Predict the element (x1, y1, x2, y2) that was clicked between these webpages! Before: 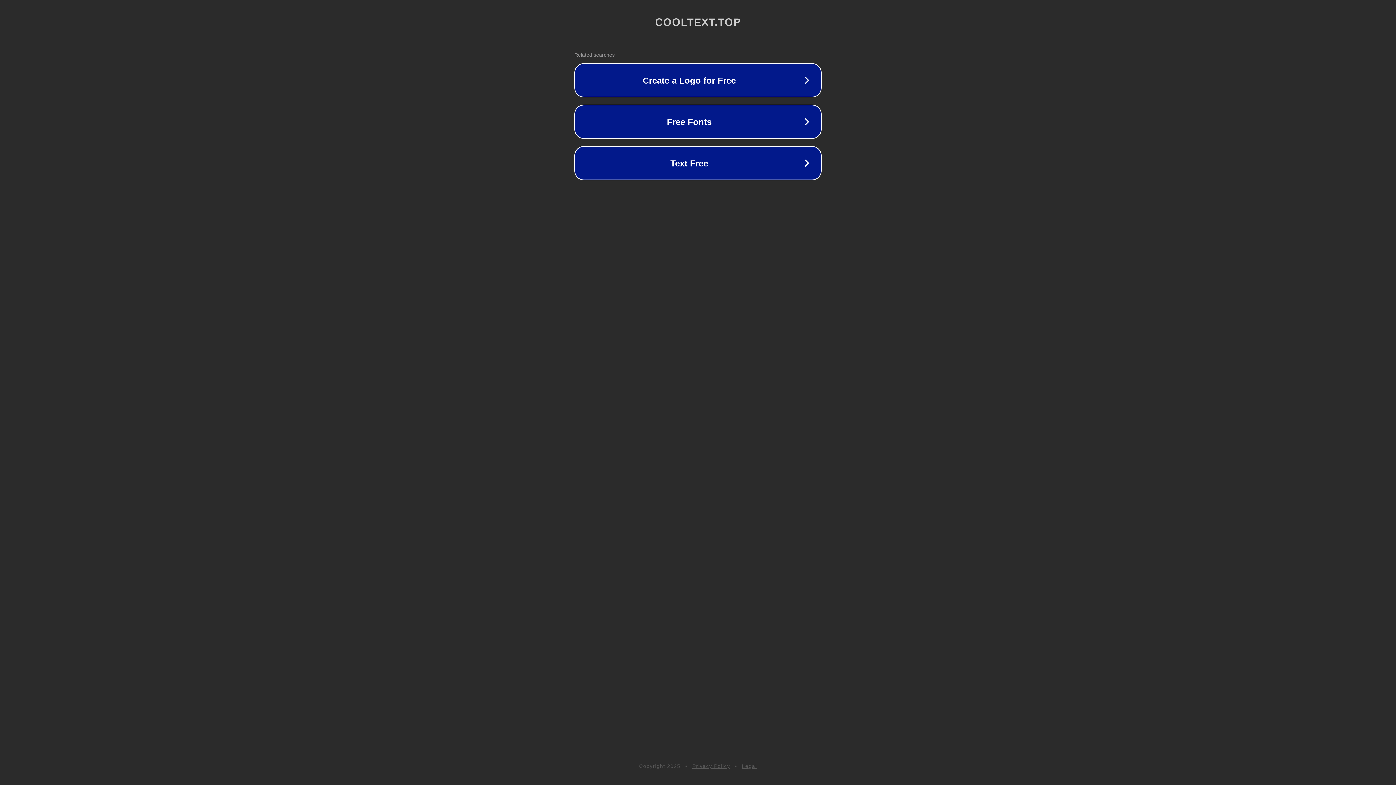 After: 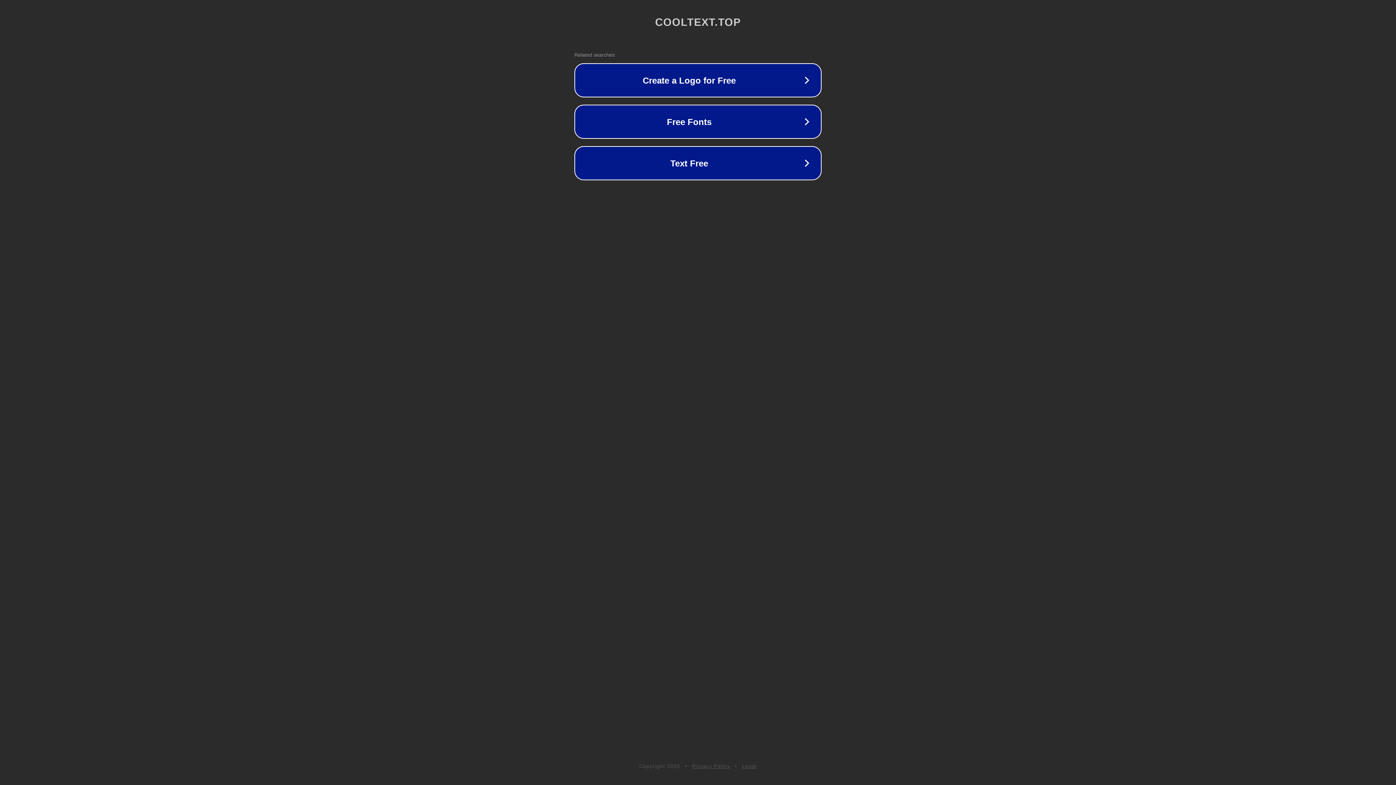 Action: bbox: (692, 763, 730, 769) label: Privacy Policy